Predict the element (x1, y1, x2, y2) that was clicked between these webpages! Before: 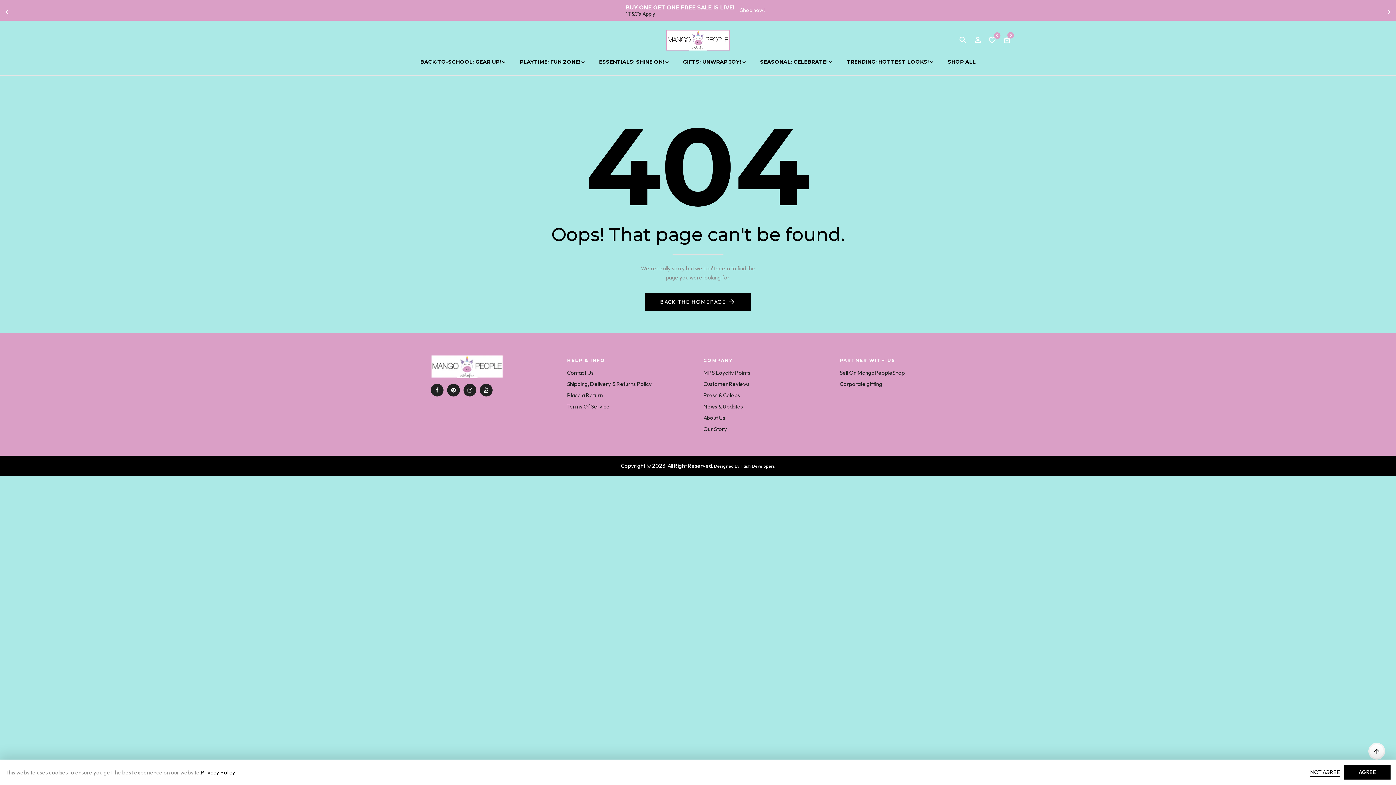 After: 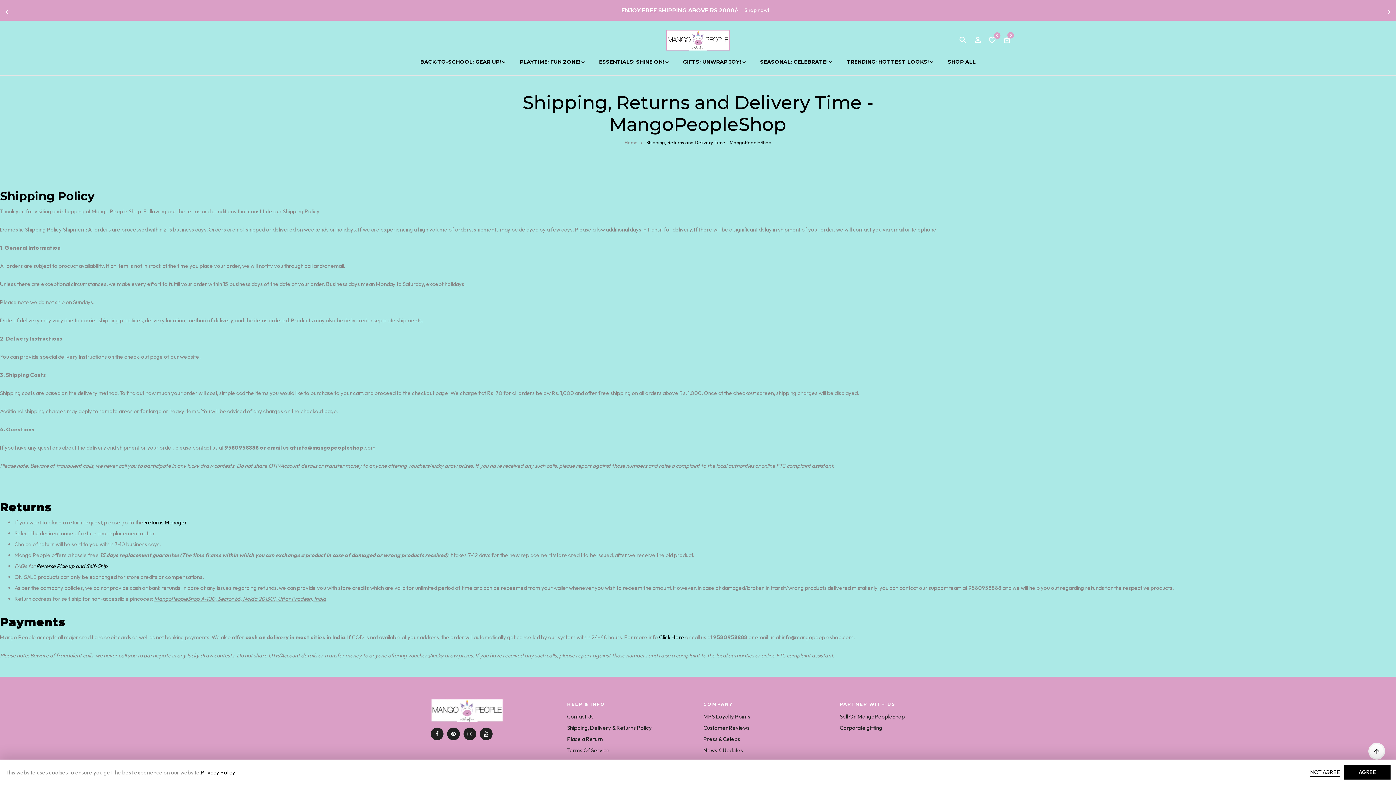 Action: bbox: (567, 380, 652, 387) label: Shipping, Delivery & Returns Policy